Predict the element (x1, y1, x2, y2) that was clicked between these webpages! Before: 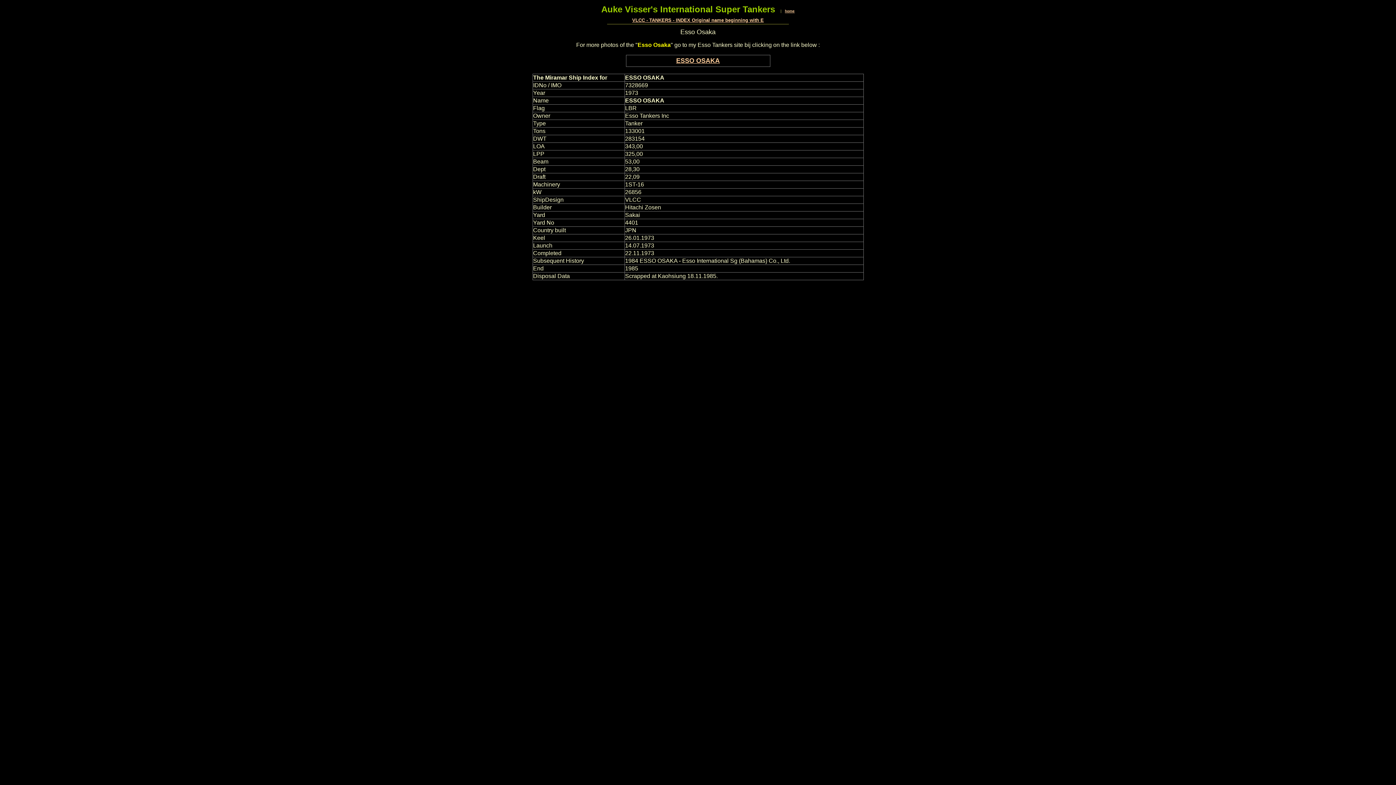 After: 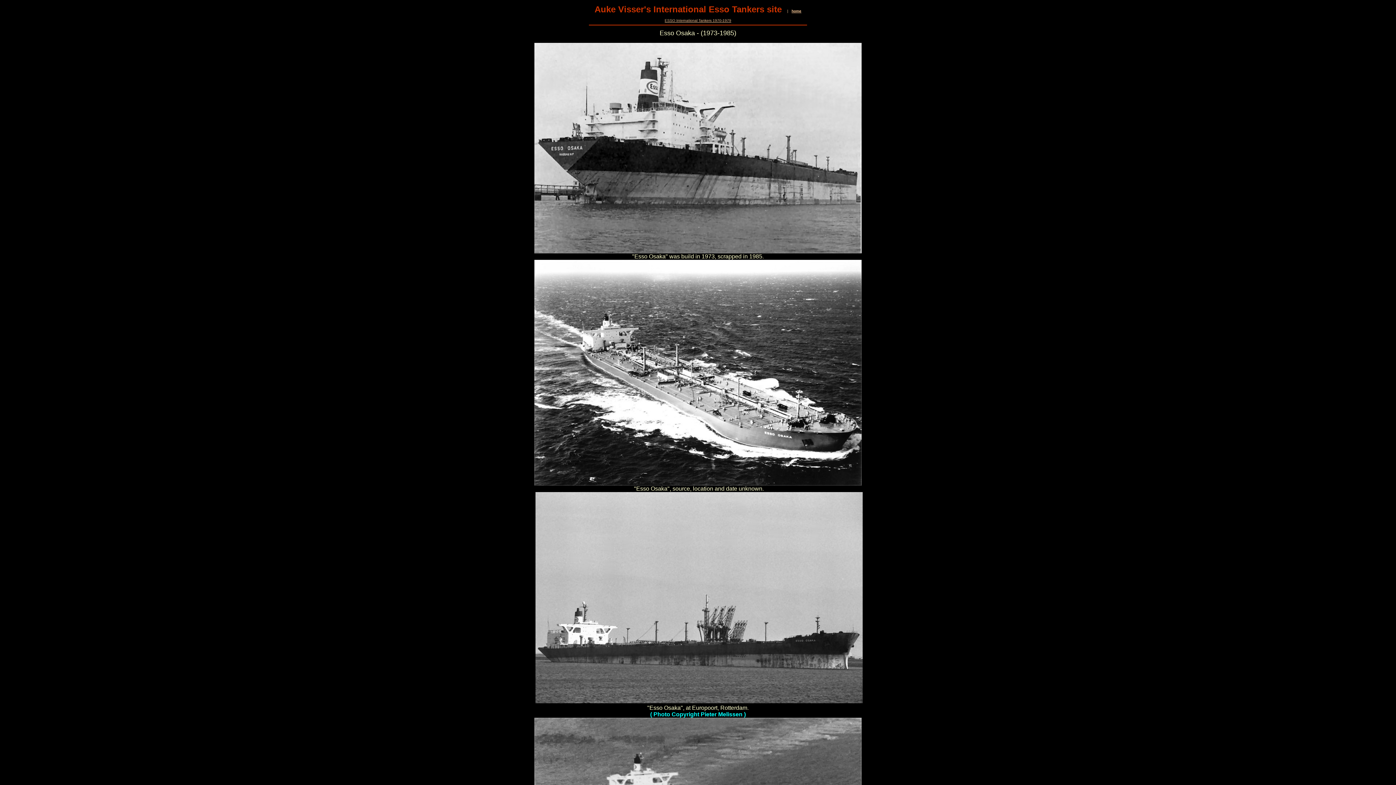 Action: bbox: (676, 57, 720, 64) label: ESSO OSAKA